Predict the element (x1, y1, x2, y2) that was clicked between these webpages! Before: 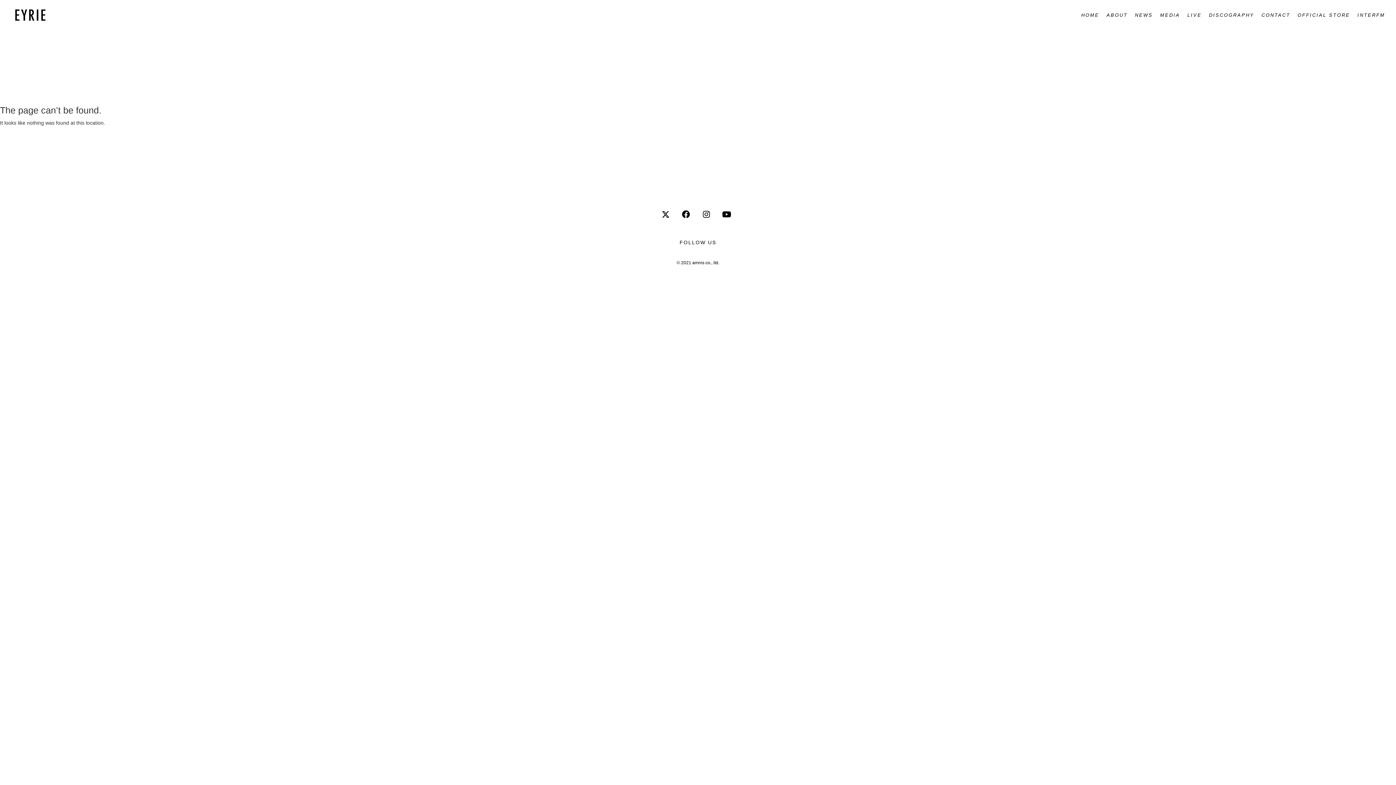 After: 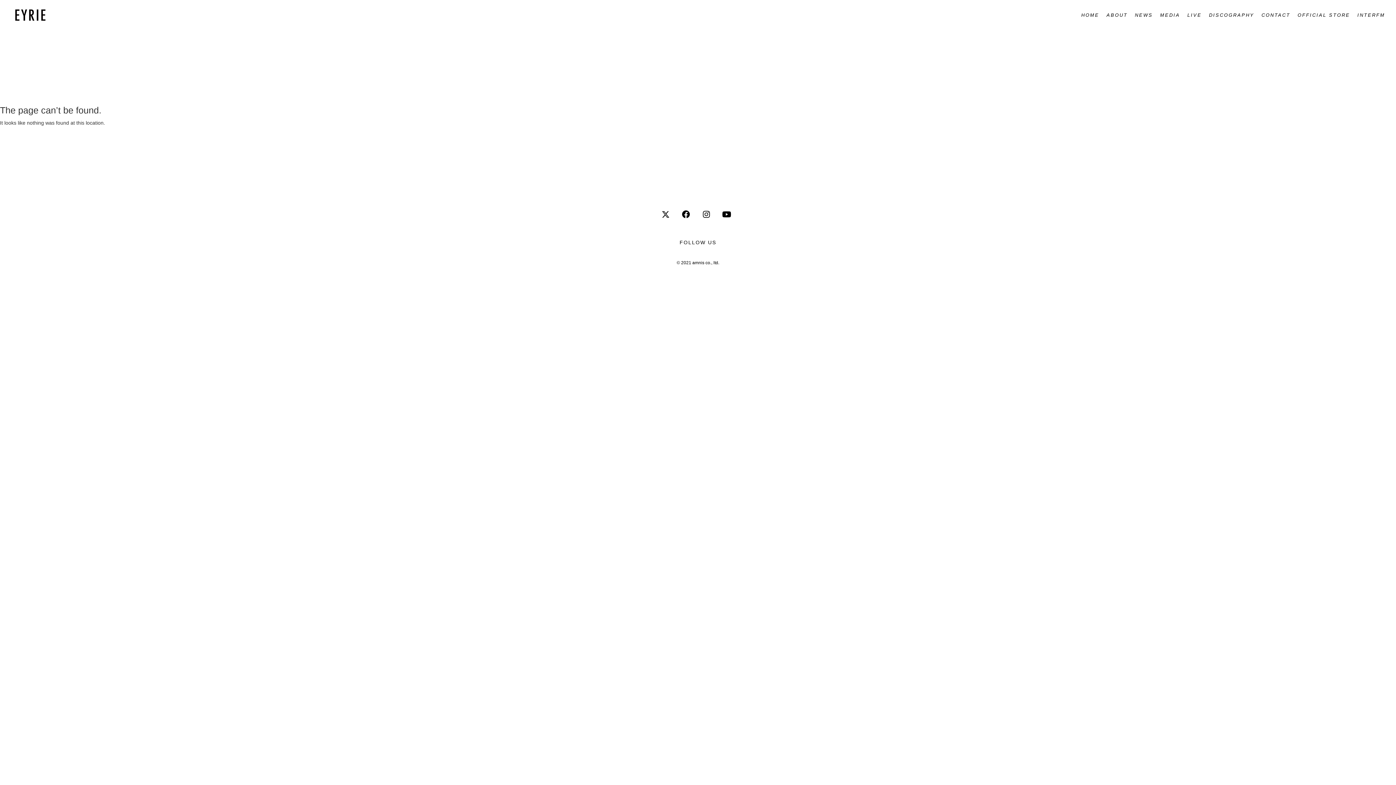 Action: bbox: (657, 206, 673, 222)